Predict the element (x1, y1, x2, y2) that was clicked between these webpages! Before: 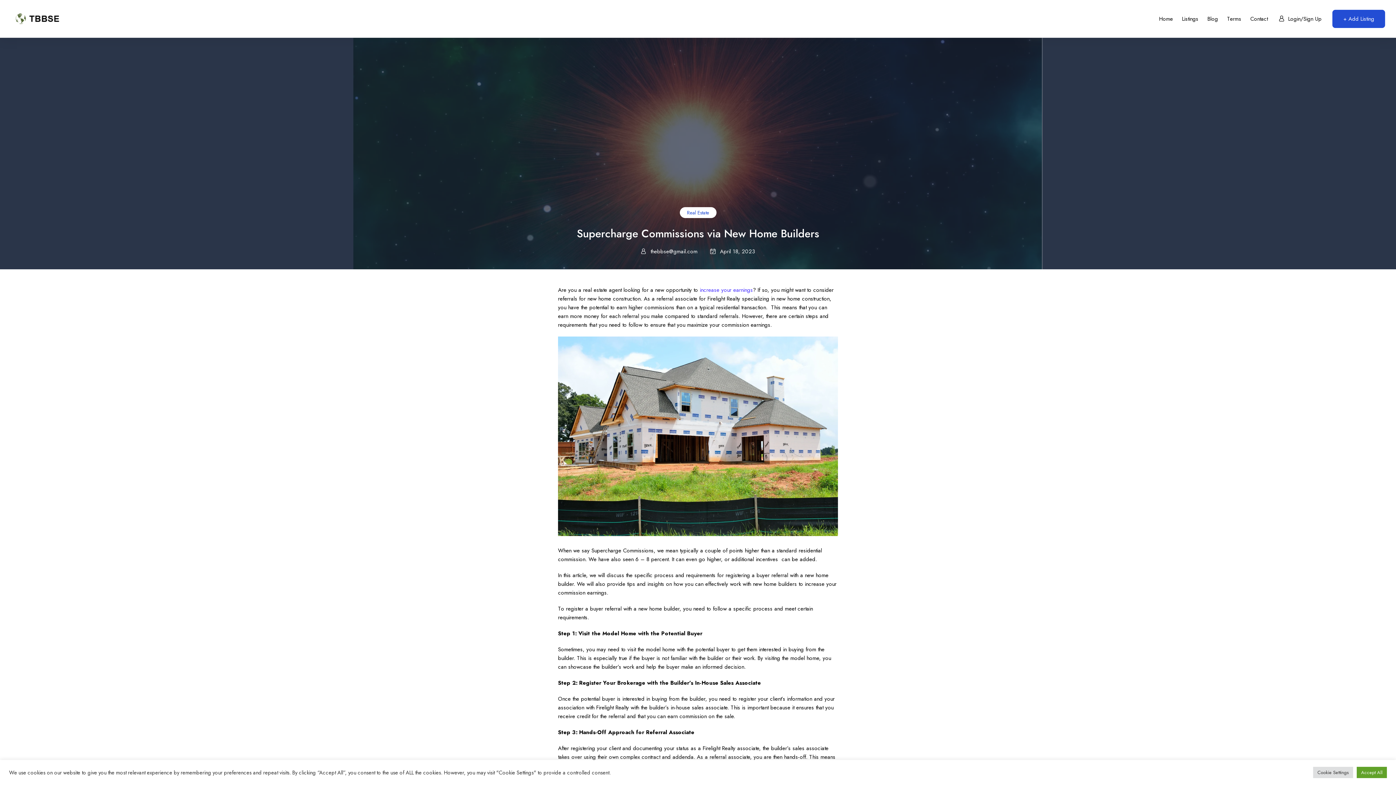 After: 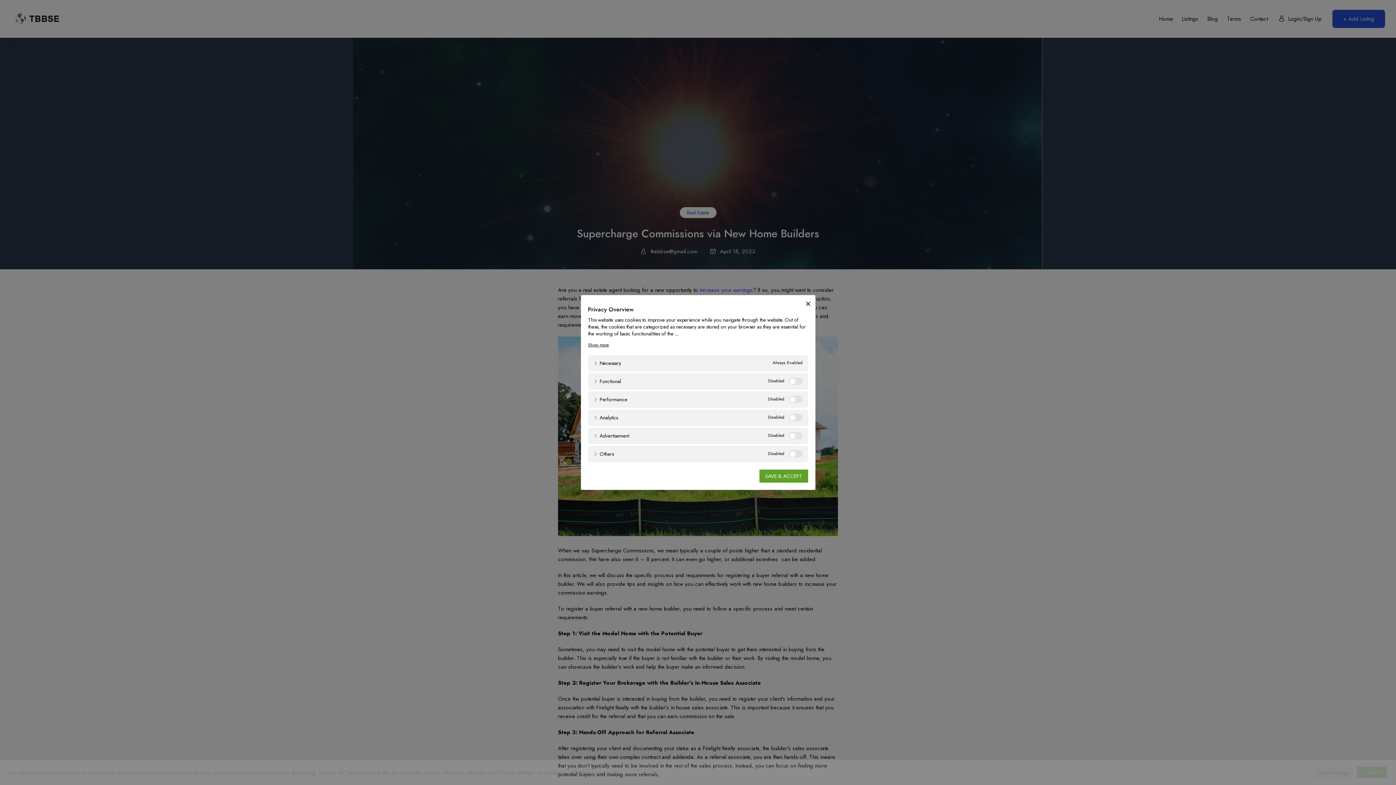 Action: label: Cookie Settings bbox: (1313, 767, 1353, 778)